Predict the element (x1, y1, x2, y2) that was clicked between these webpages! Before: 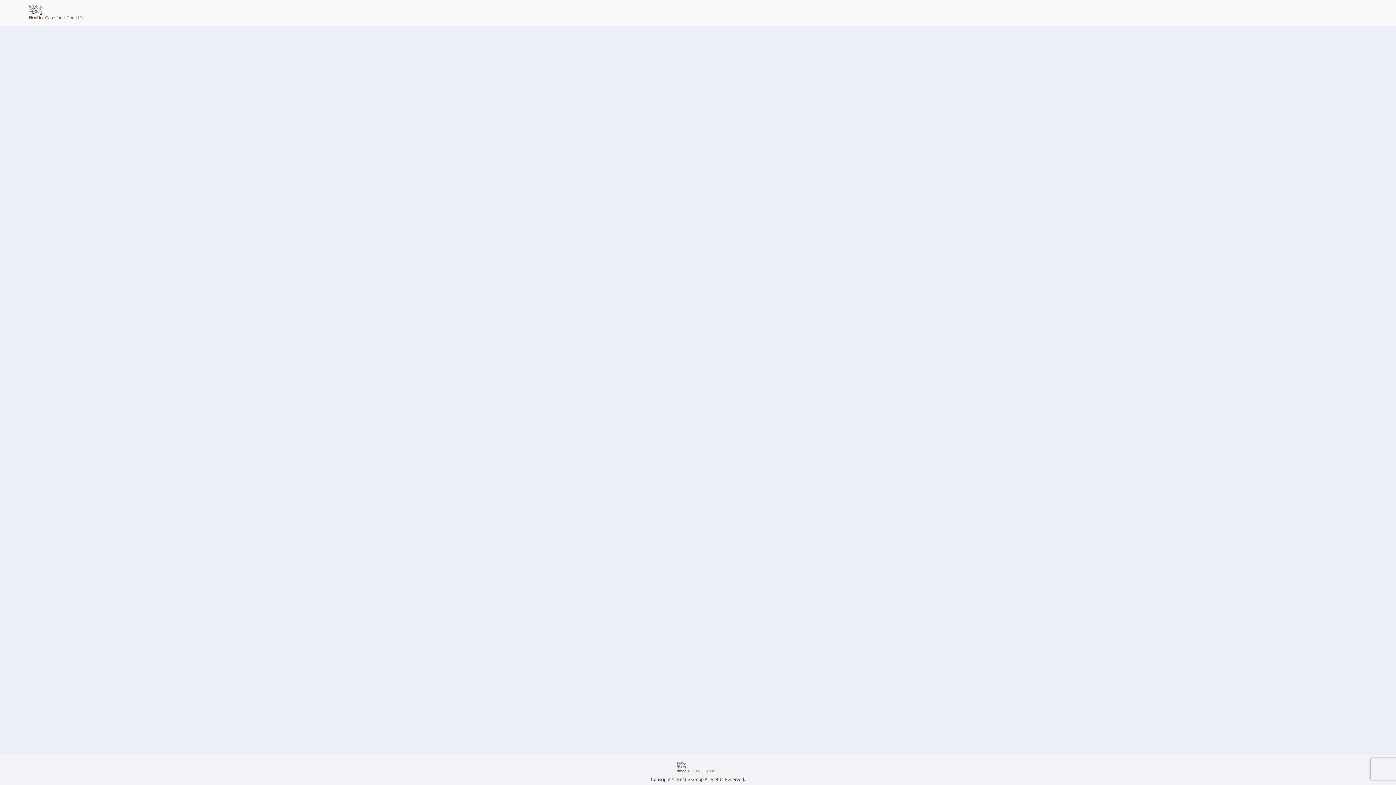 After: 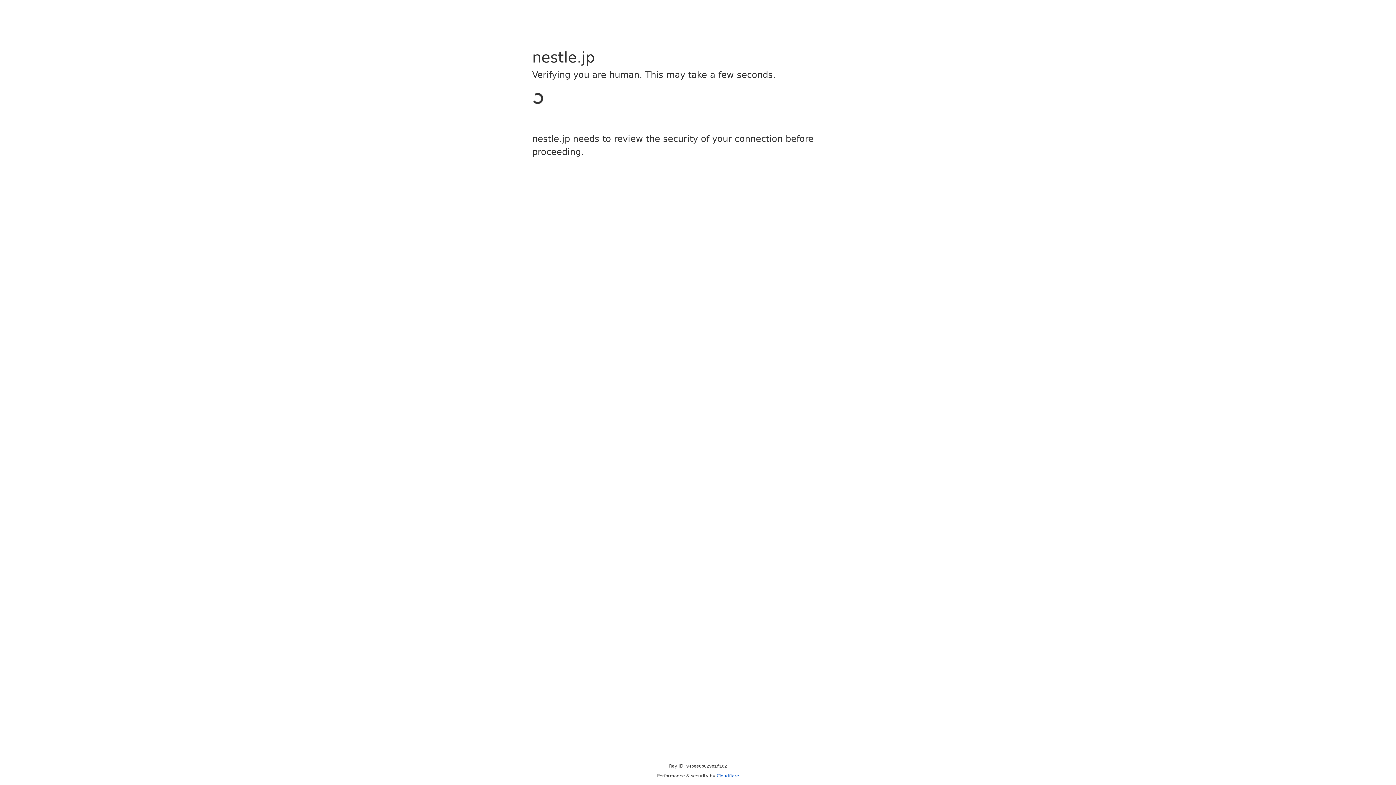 Action: bbox: (23, 0, 88, 25)